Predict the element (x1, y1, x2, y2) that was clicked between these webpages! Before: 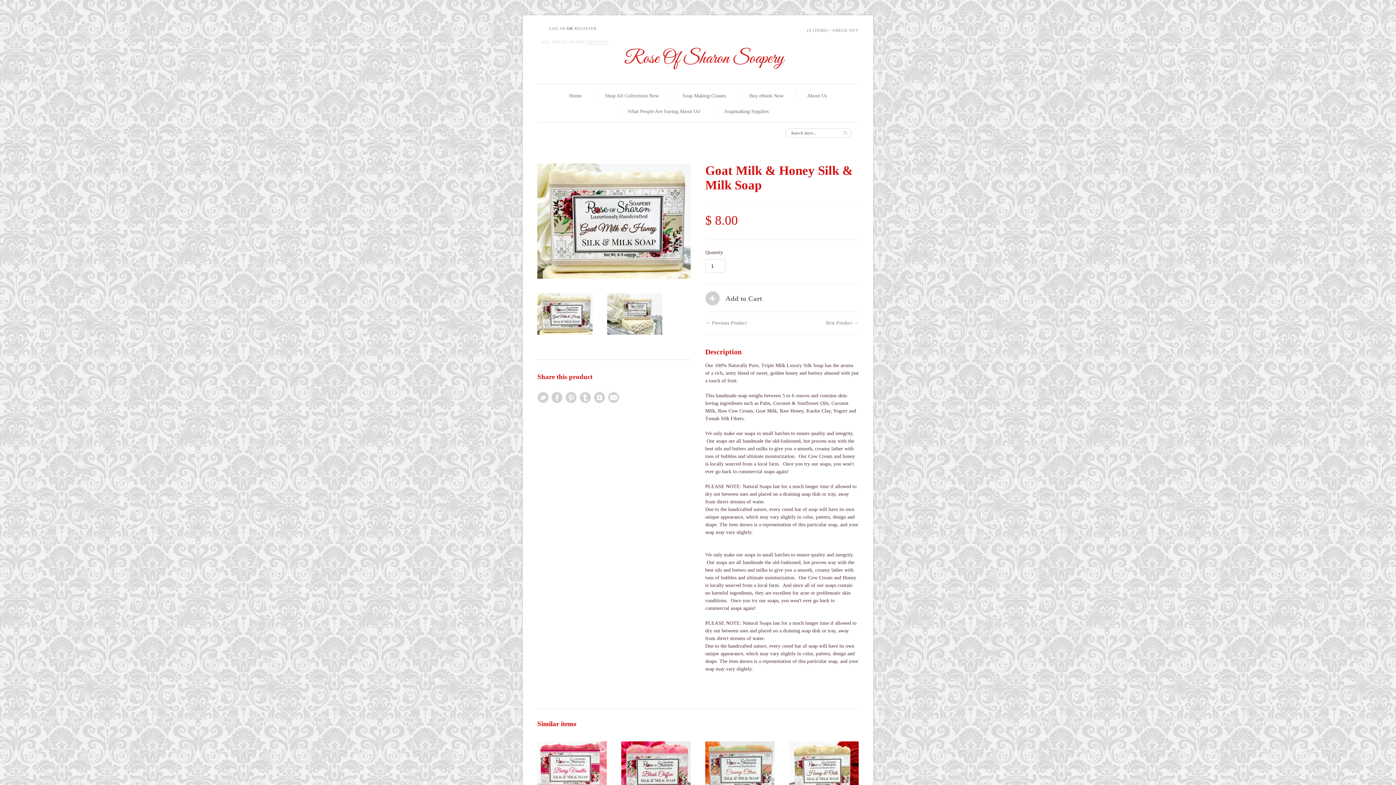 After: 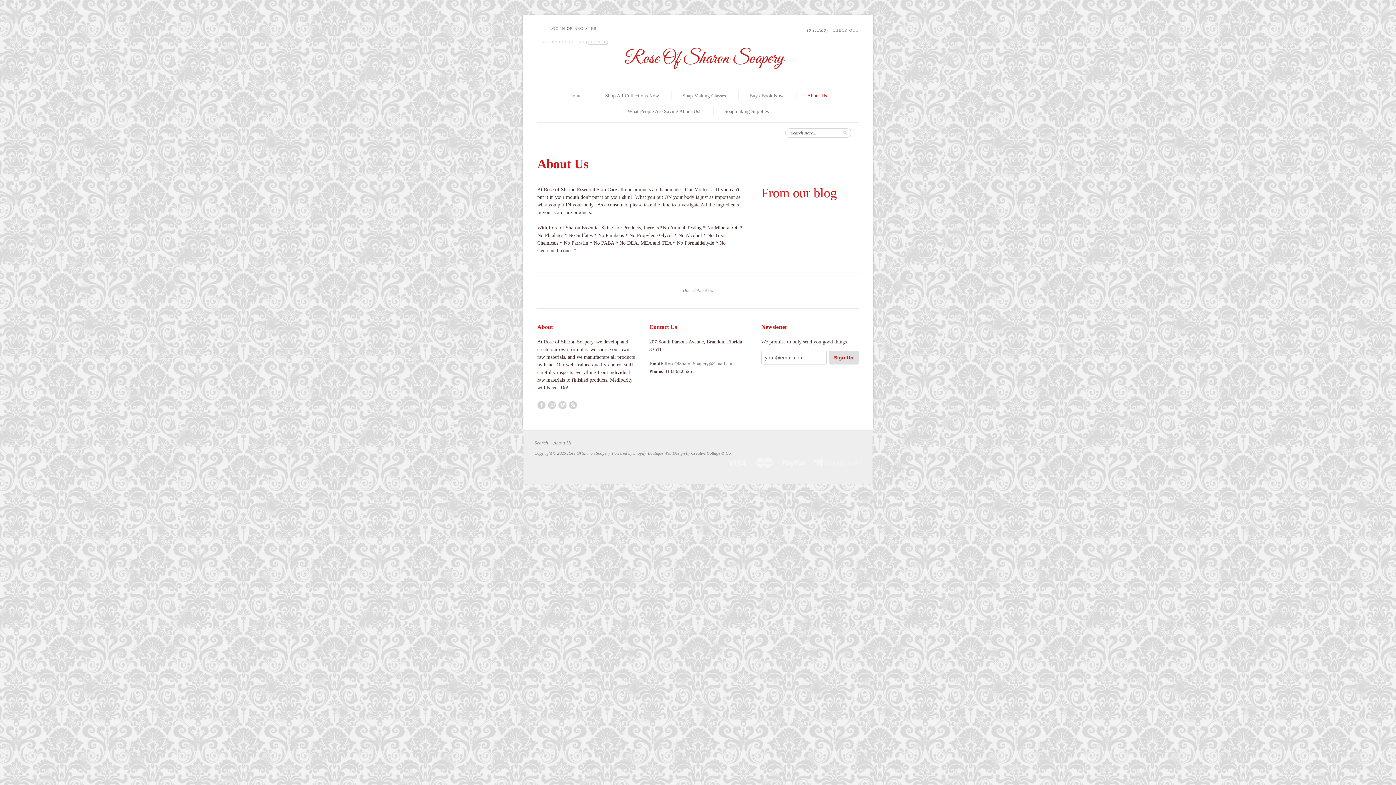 Action: bbox: (807, 92, 827, 99) label: About Us